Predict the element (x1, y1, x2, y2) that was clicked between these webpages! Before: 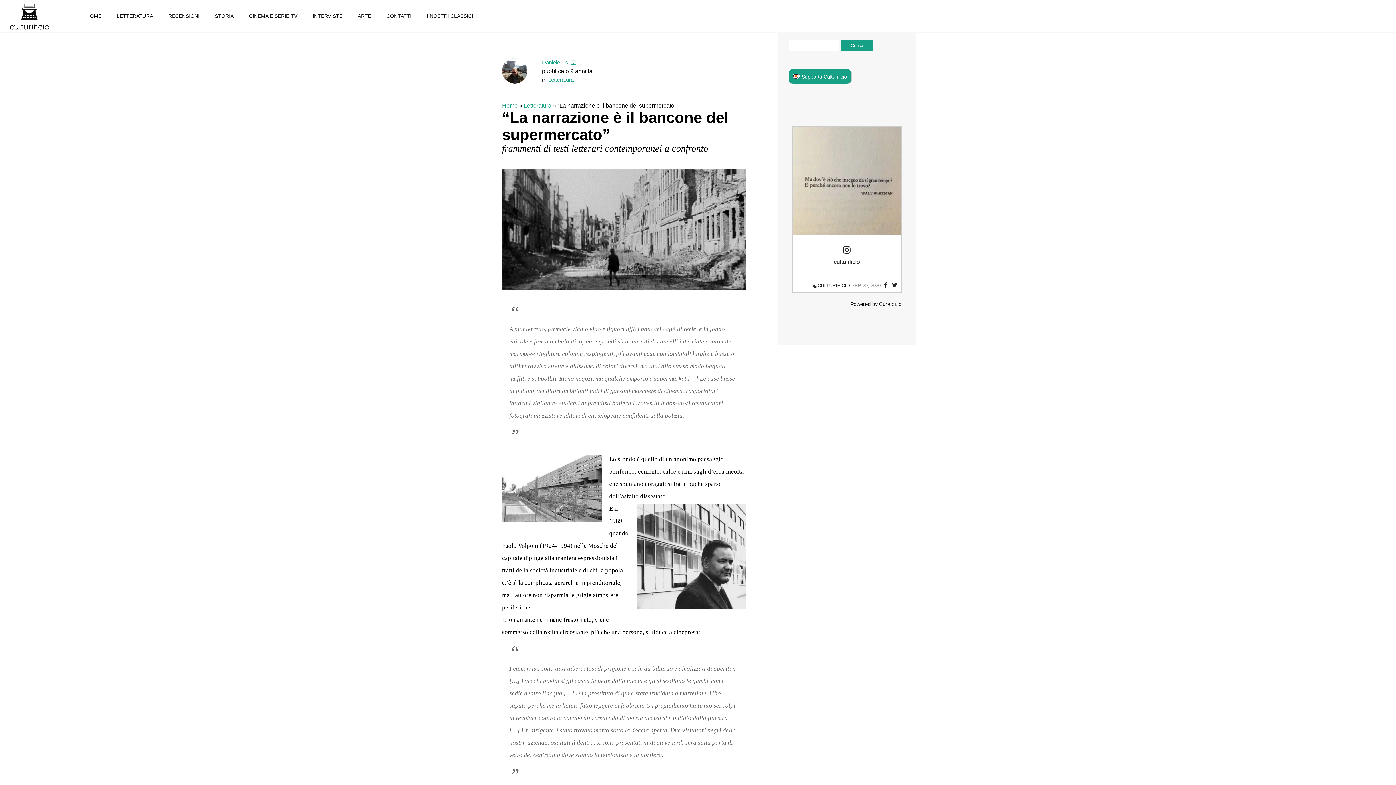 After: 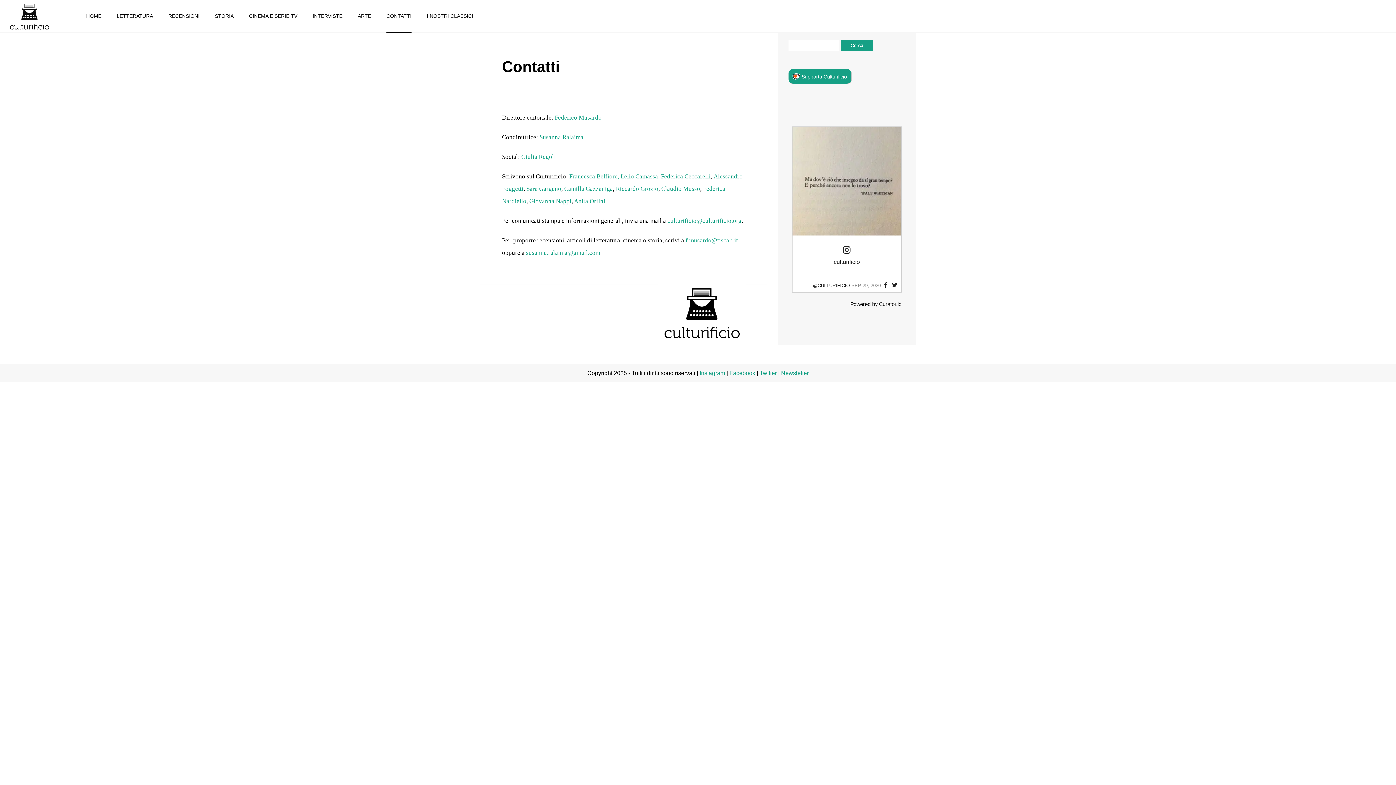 Action: bbox: (386, 13, 411, 32) label: CONTATTI